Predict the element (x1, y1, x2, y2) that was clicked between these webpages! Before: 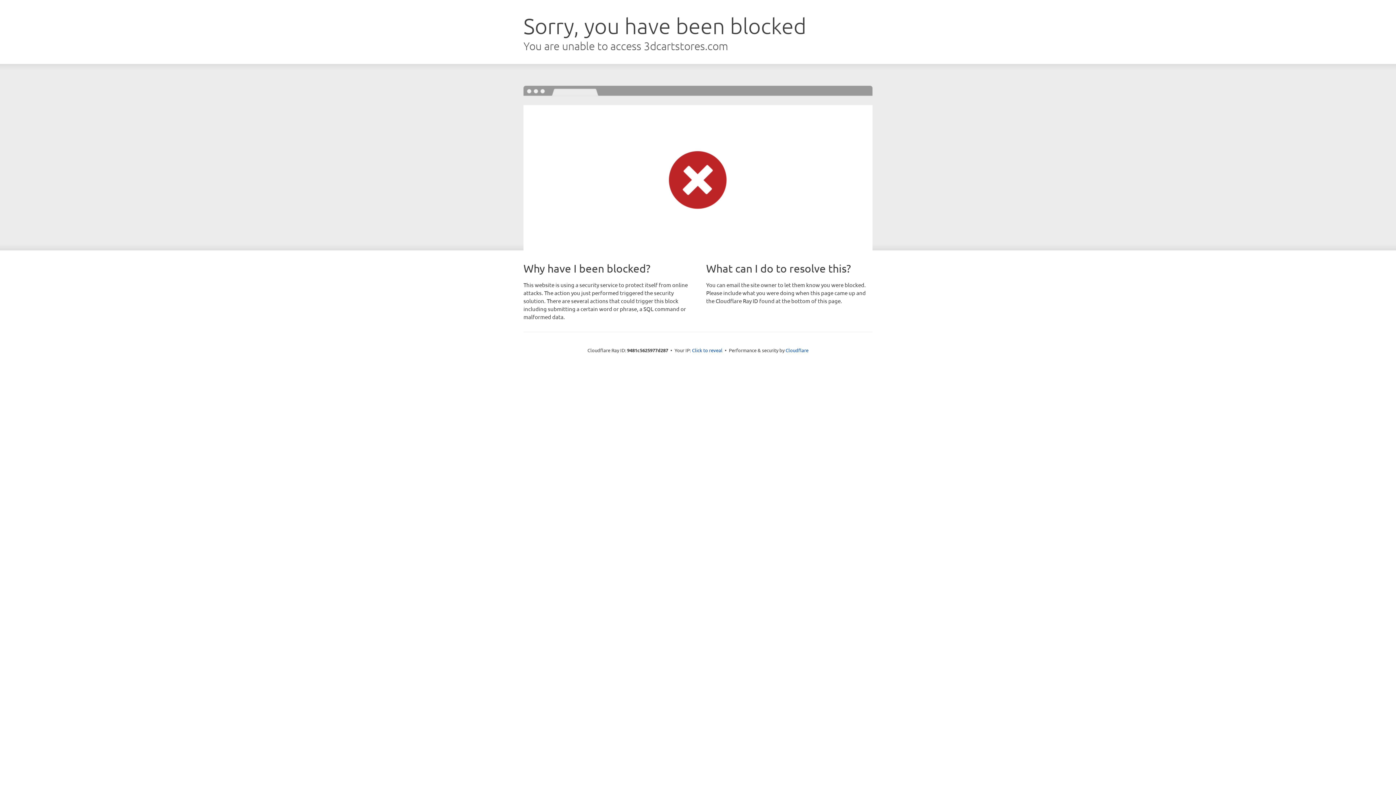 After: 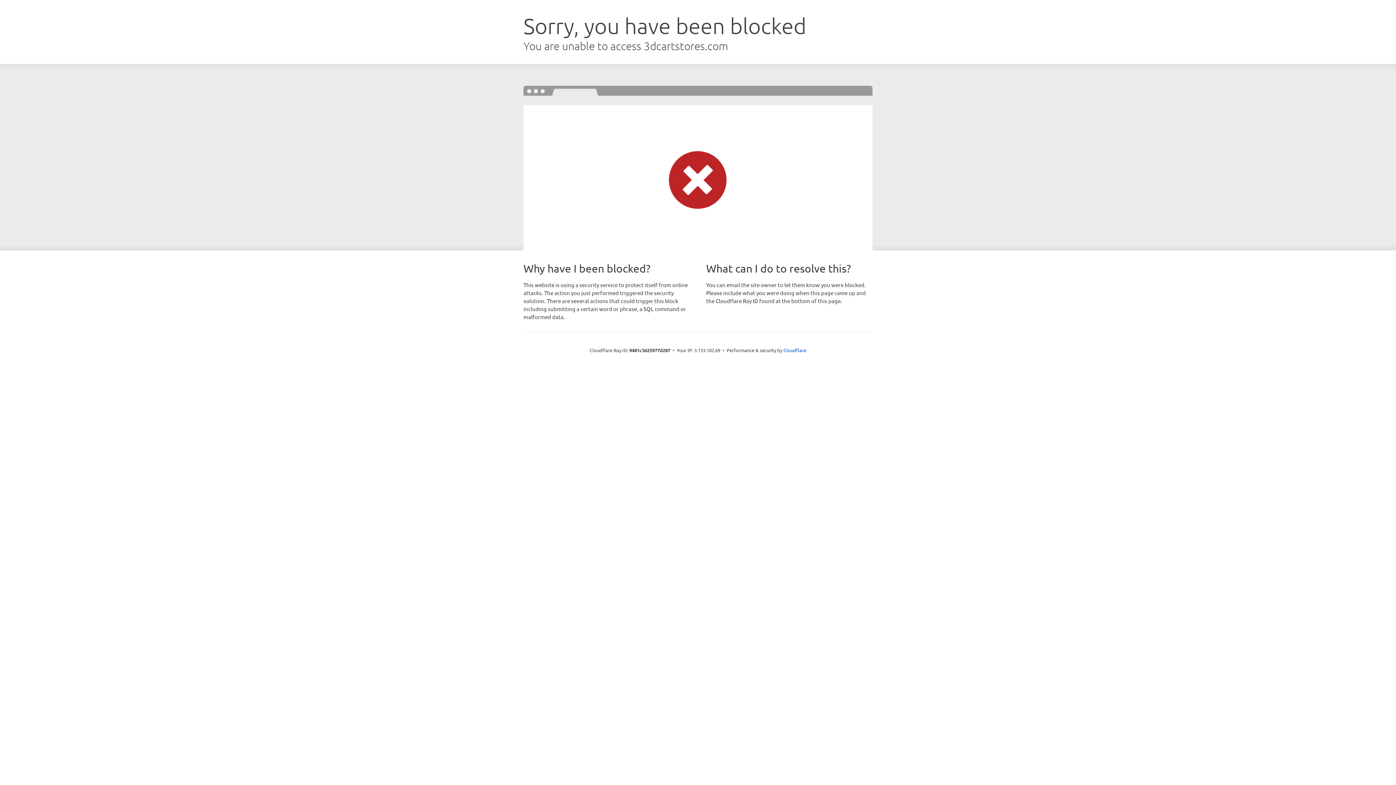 Action: label: Click to reveal bbox: (692, 346, 722, 353)